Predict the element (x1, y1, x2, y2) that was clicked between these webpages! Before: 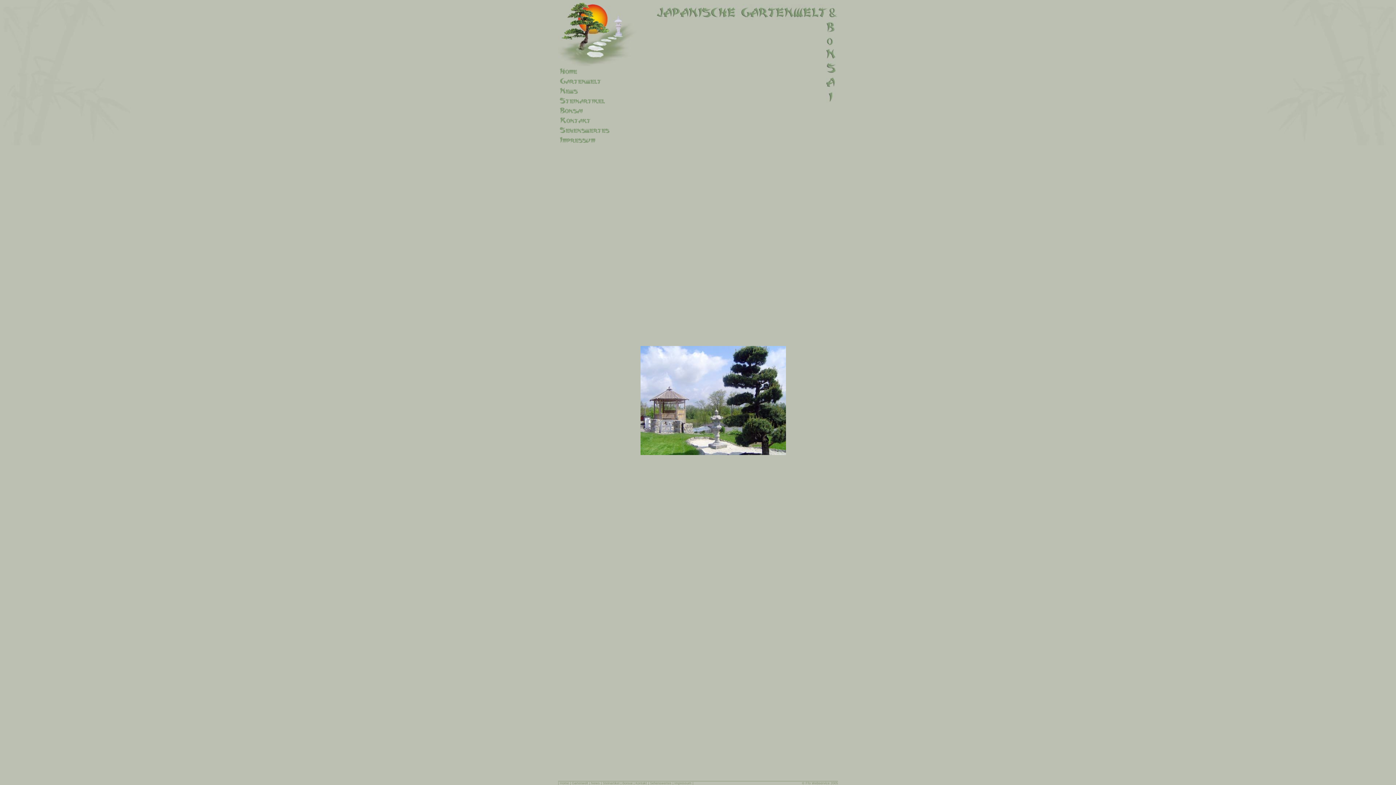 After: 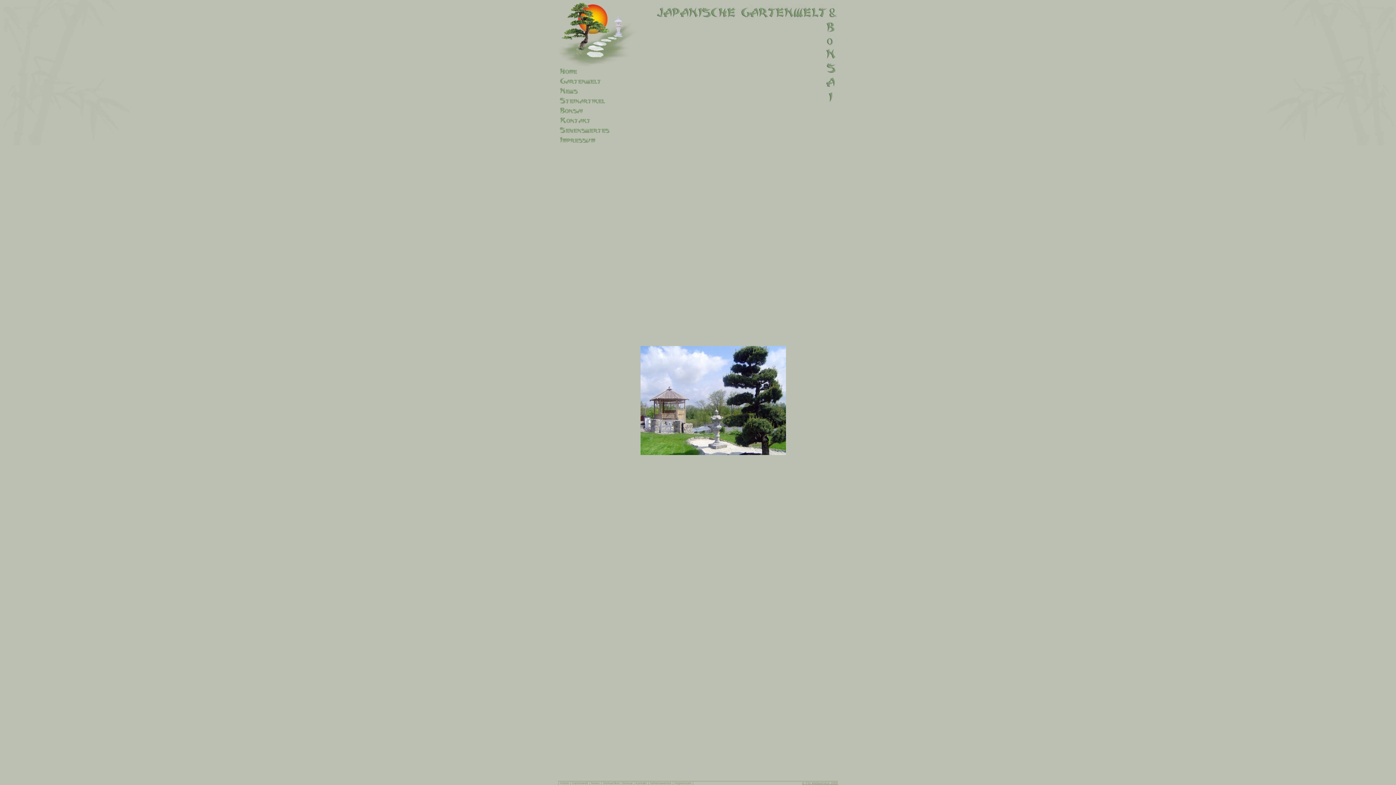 Action: label: © Ffo Webservice 2005 bbox: (802, 781, 838, 785)